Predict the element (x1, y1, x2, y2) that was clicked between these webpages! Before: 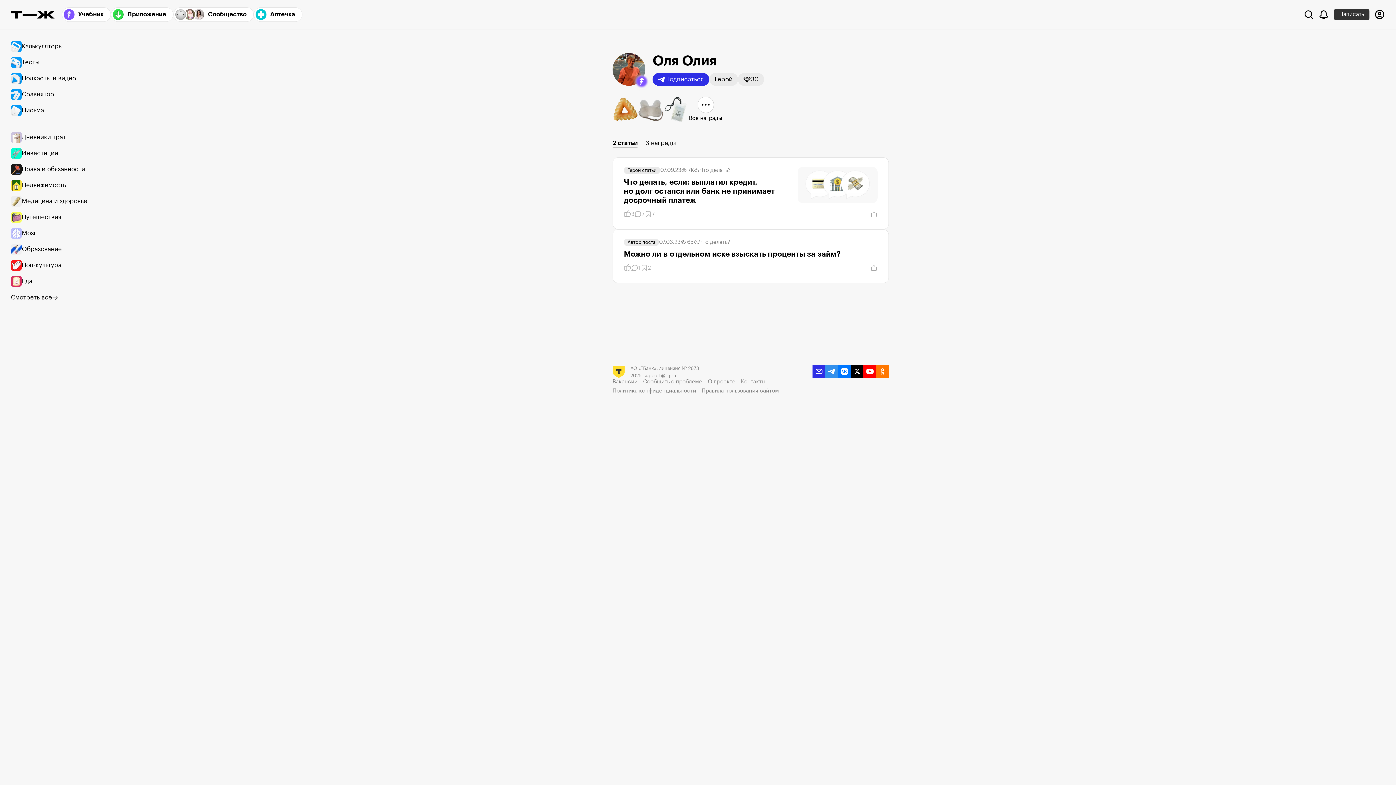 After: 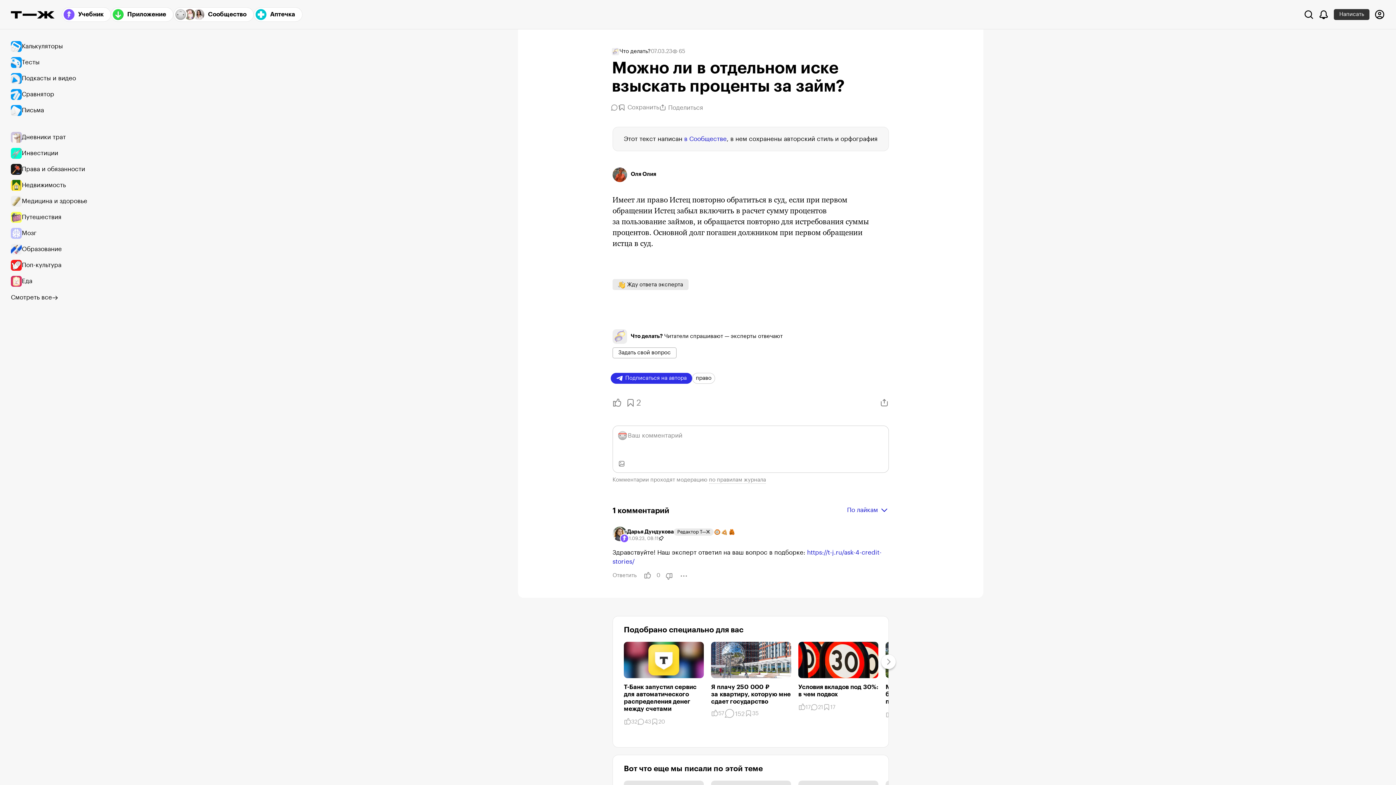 Action: label: Можно ли в отдельном иске взыскать проценты за займ? bbox: (624, 249, 877, 258)